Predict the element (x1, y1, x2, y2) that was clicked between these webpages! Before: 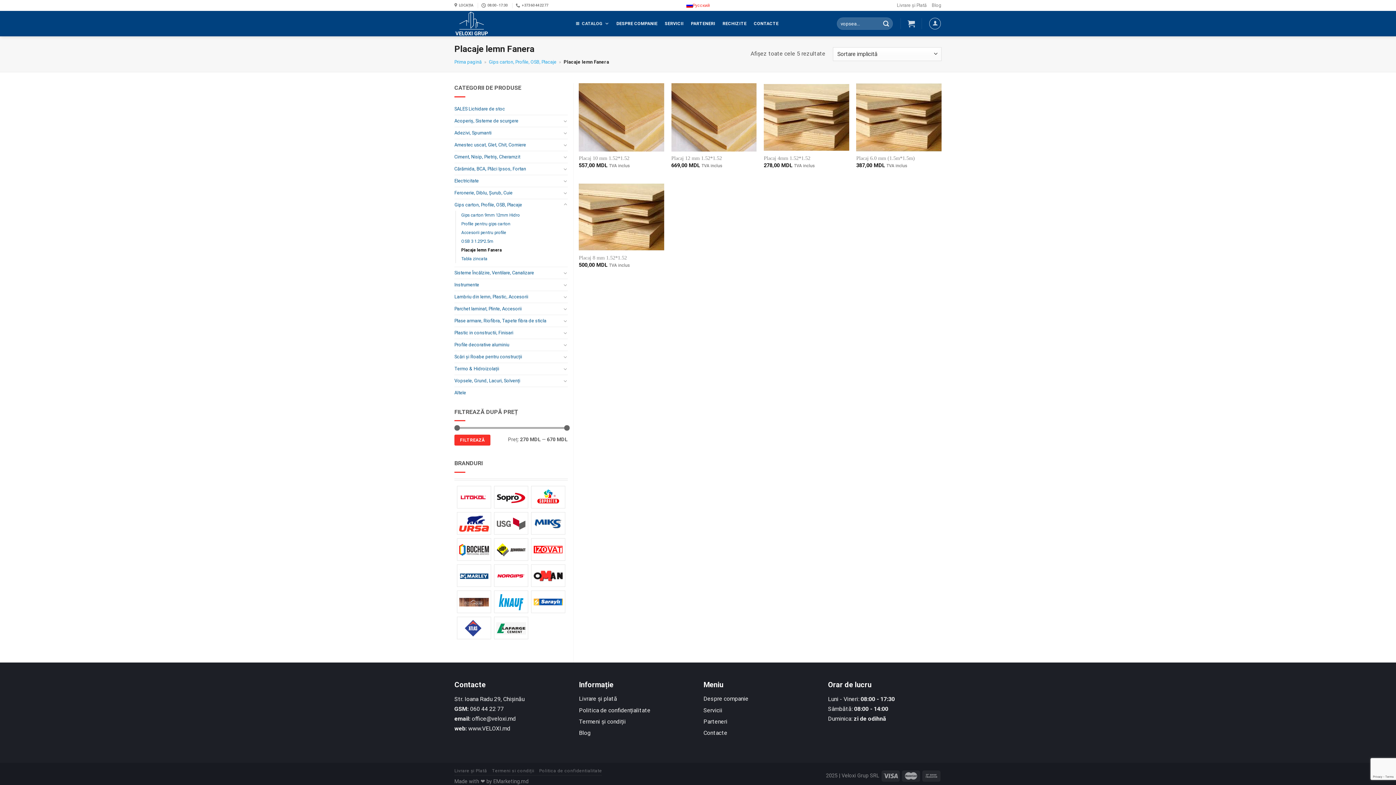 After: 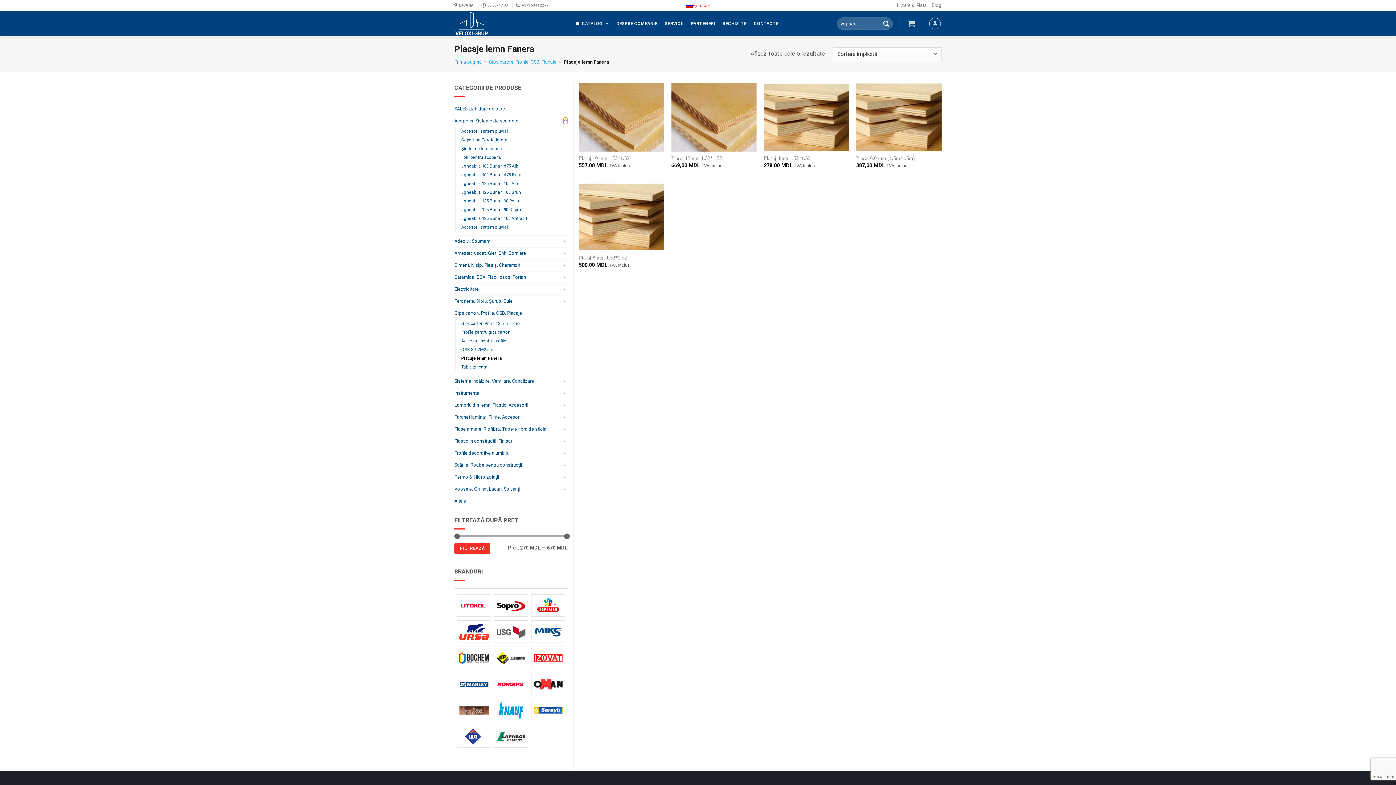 Action: label: Toggle bbox: (563, 117, 567, 124)